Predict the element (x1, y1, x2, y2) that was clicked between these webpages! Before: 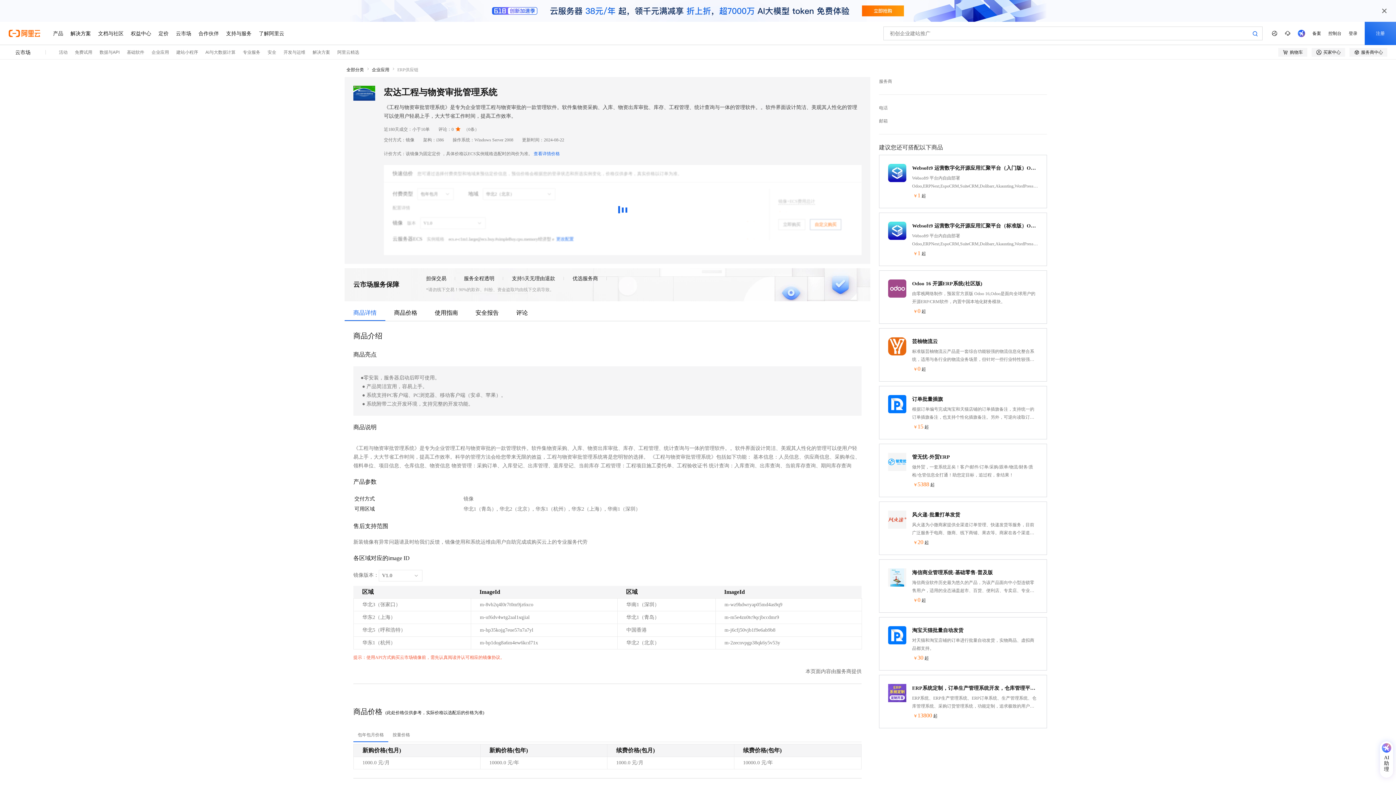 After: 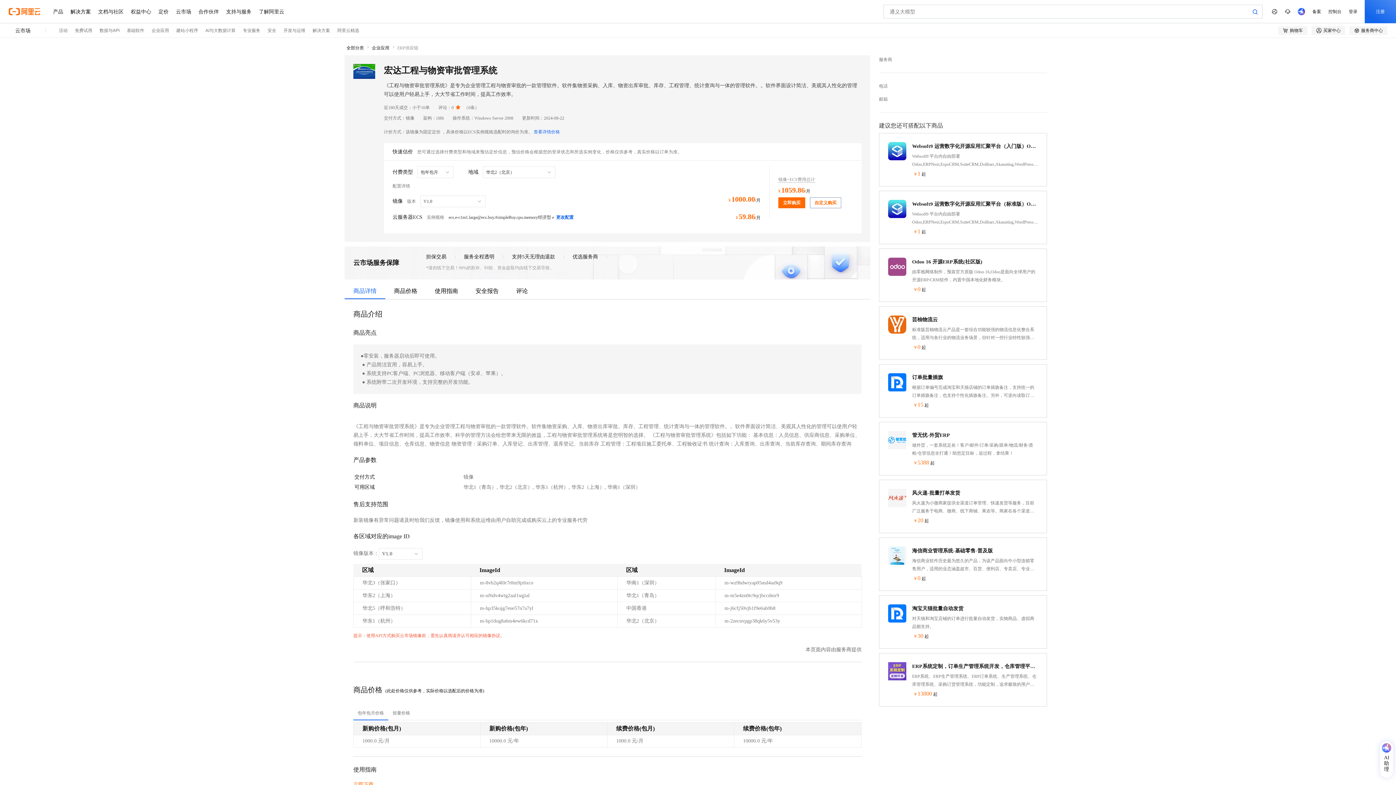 Action: bbox: (1377, 3, 1392, 18)